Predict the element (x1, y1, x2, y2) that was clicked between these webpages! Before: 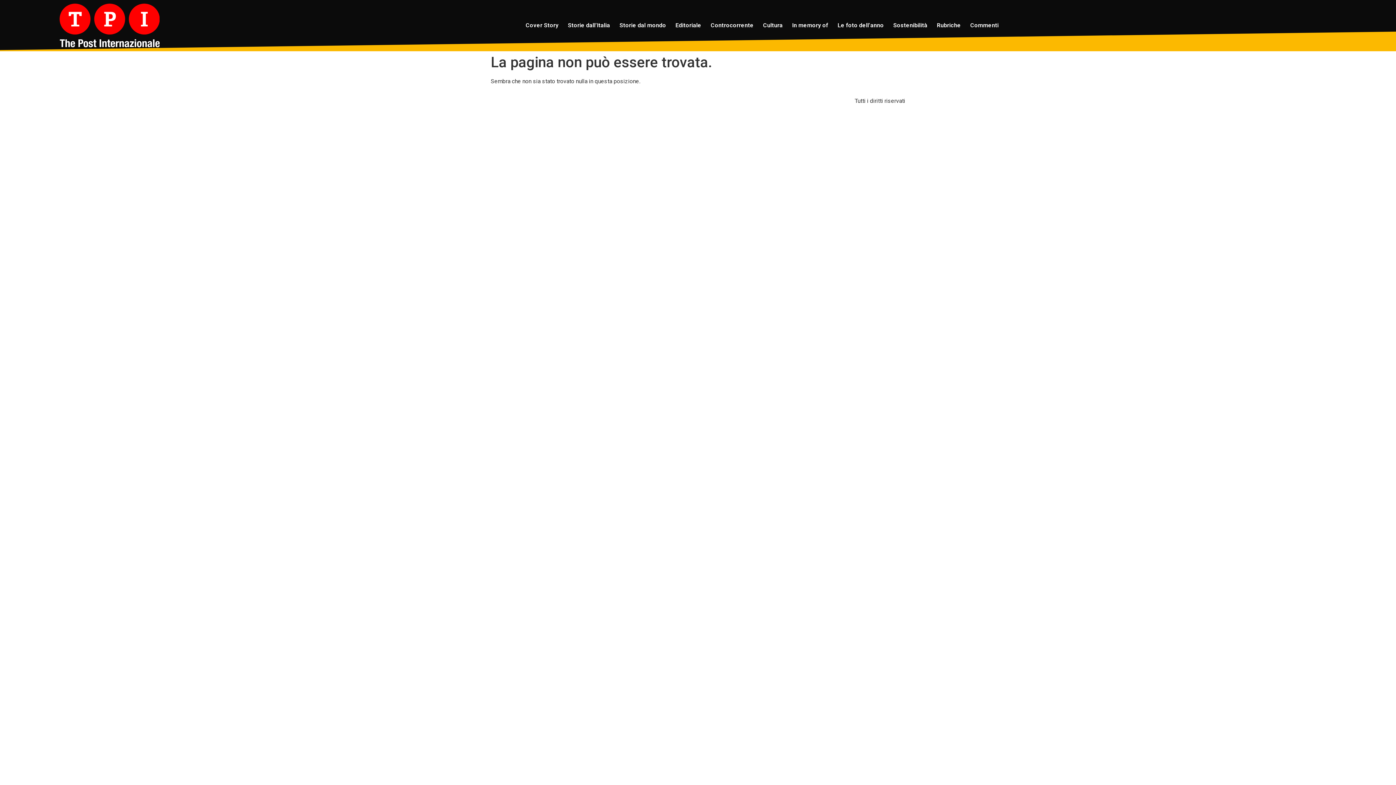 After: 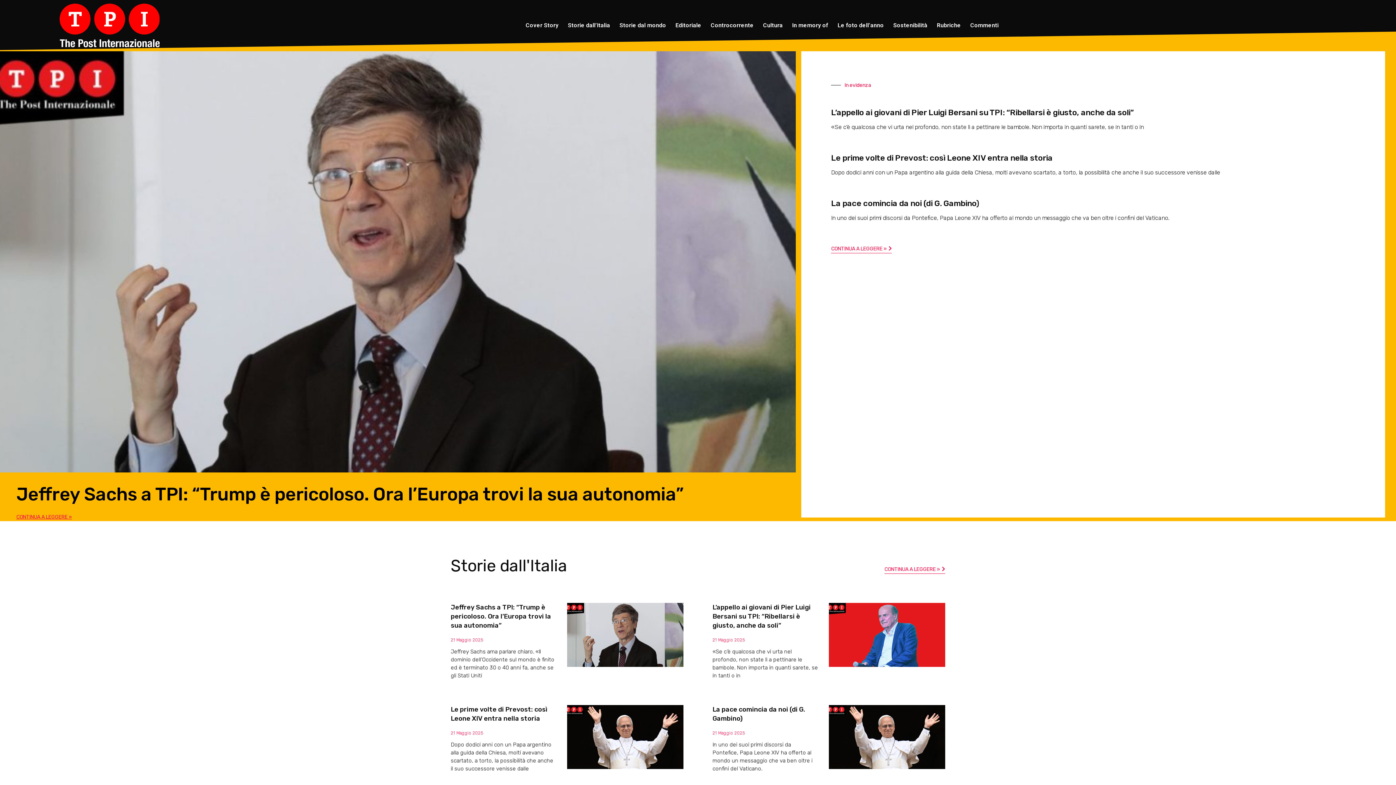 Action: bbox: (59, 3, 159, 47)